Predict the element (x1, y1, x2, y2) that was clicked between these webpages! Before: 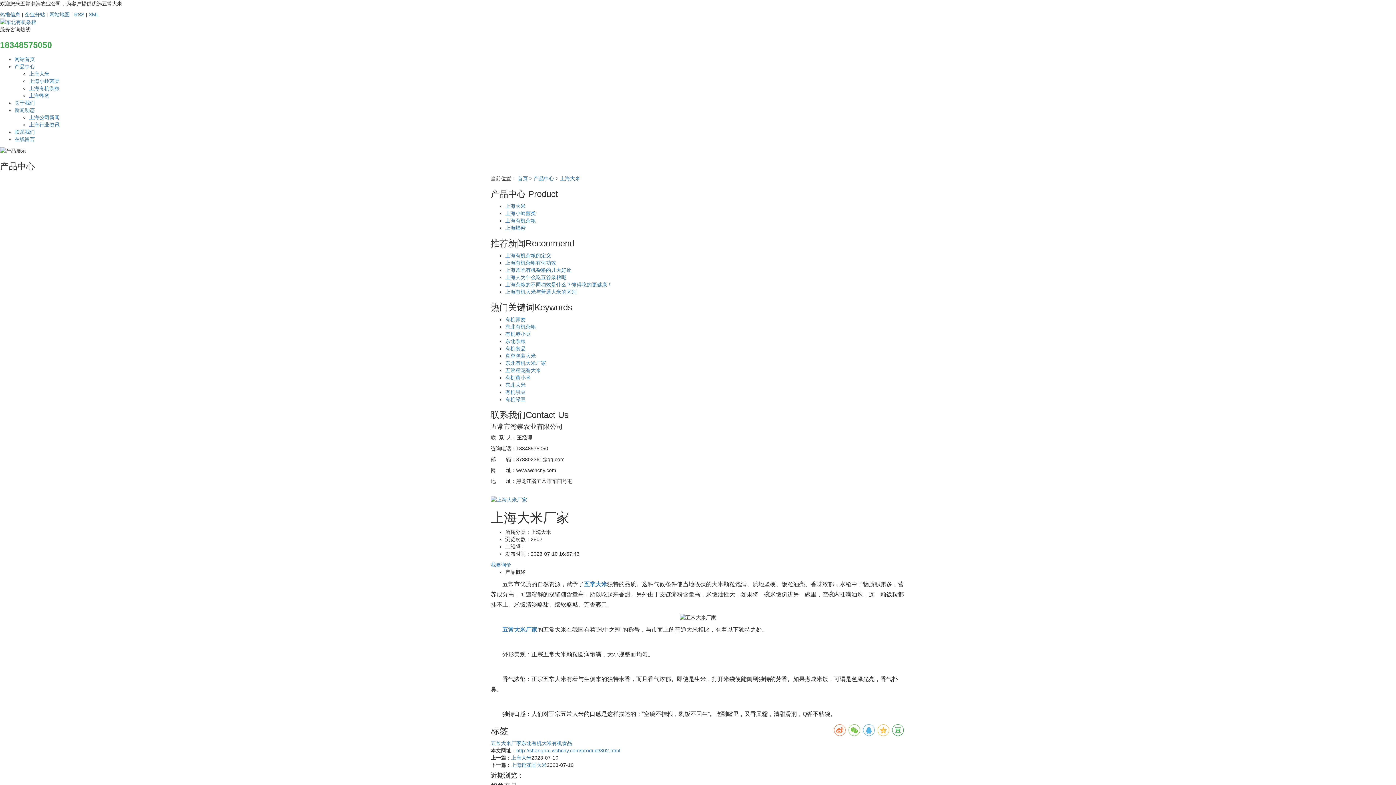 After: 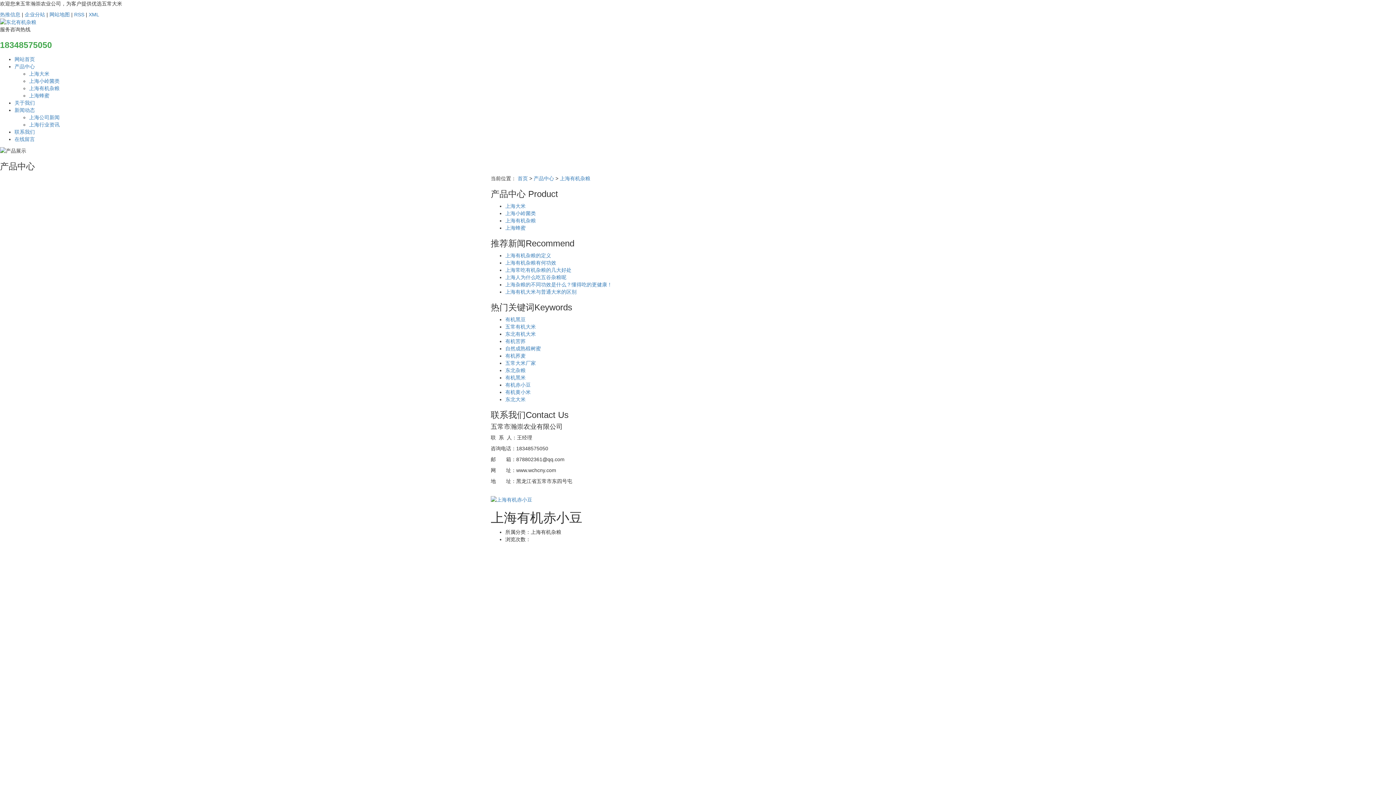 Action: label: 有机赤小豆 bbox: (505, 331, 530, 336)